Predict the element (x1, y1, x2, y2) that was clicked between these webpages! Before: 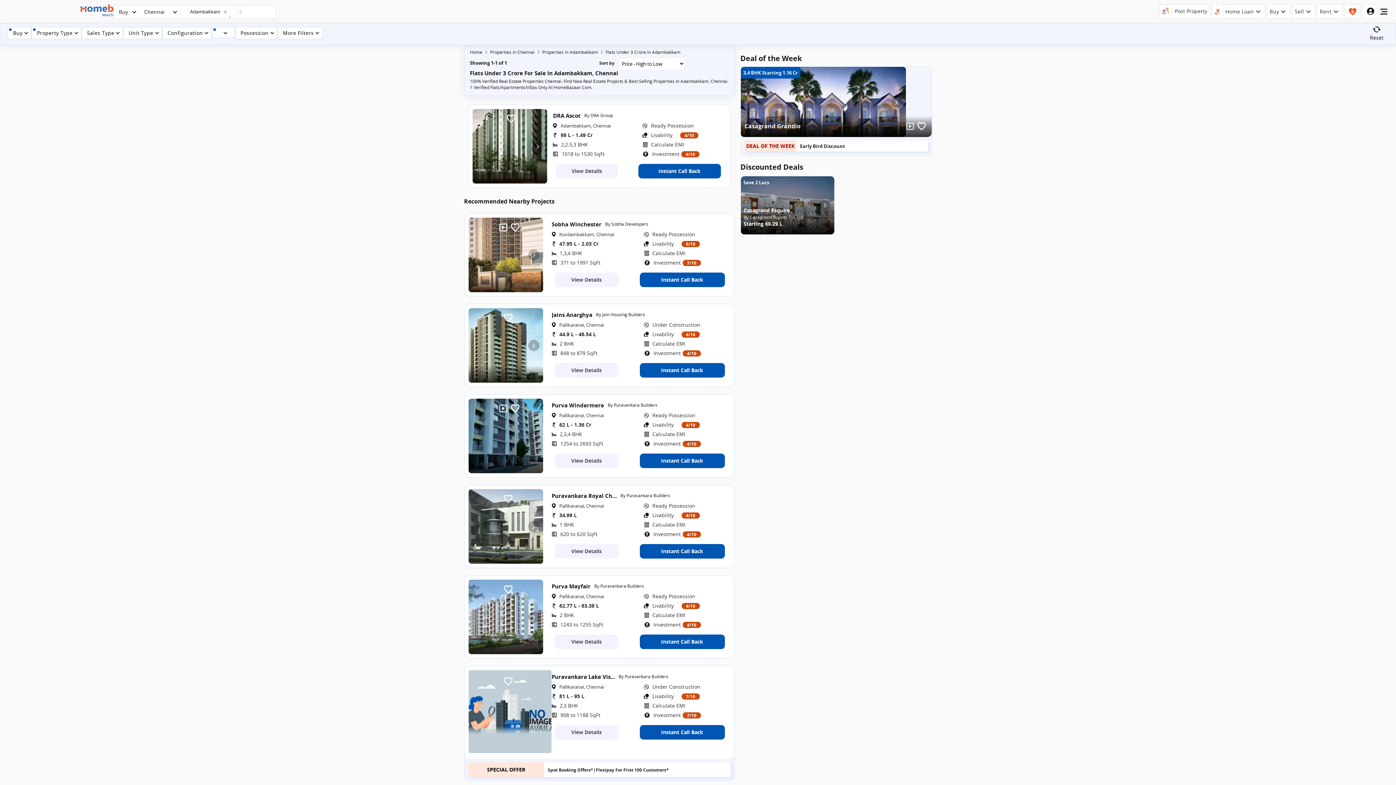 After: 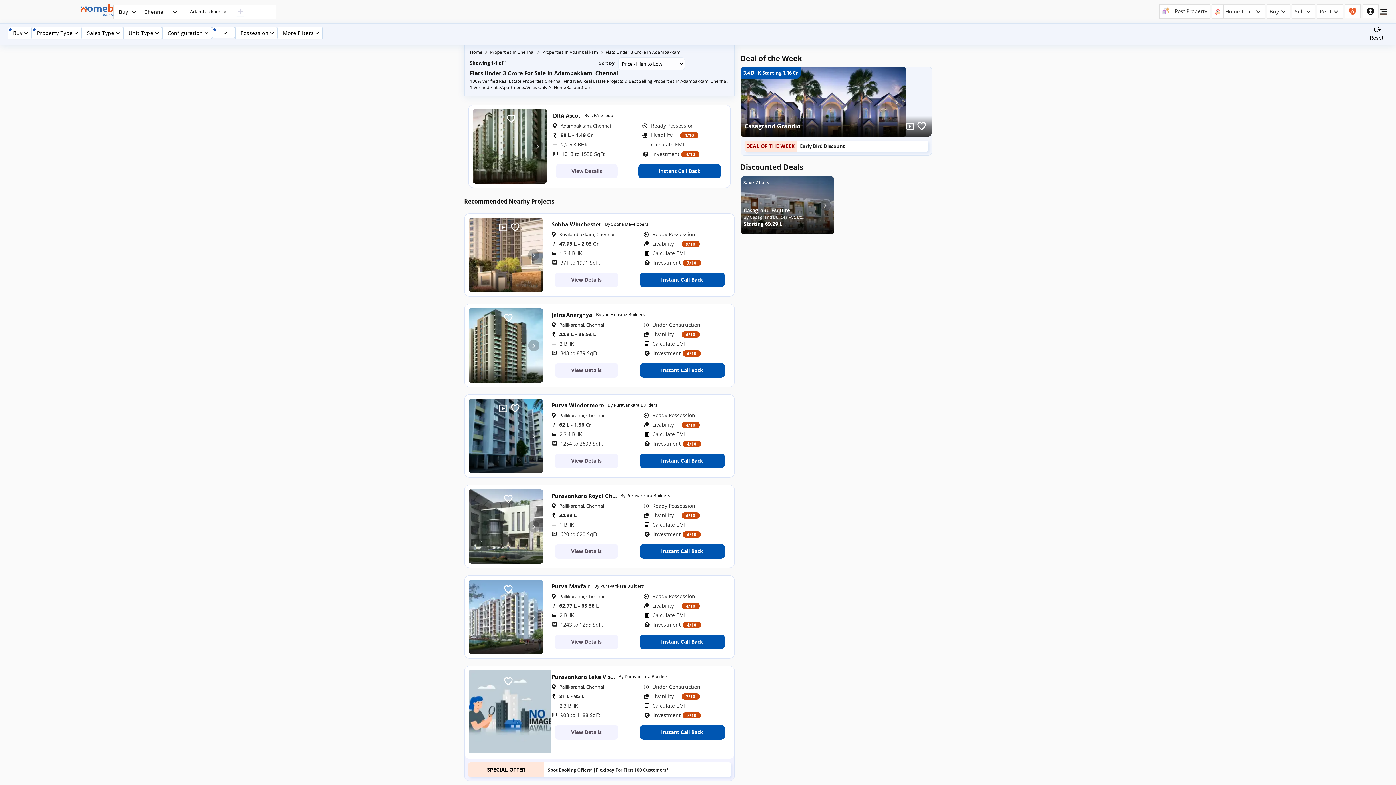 Action: bbox: (1365, 25, 1388, 41) label: Reset